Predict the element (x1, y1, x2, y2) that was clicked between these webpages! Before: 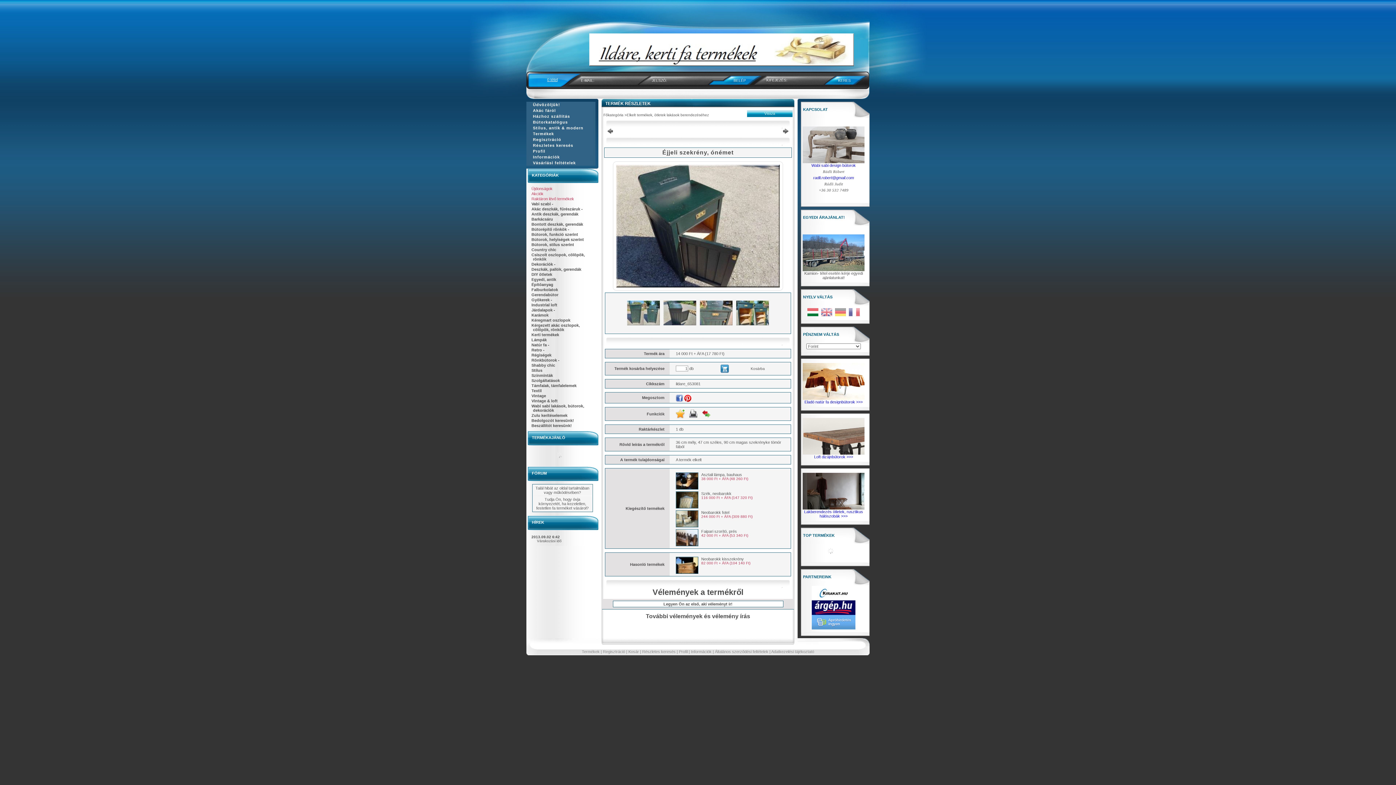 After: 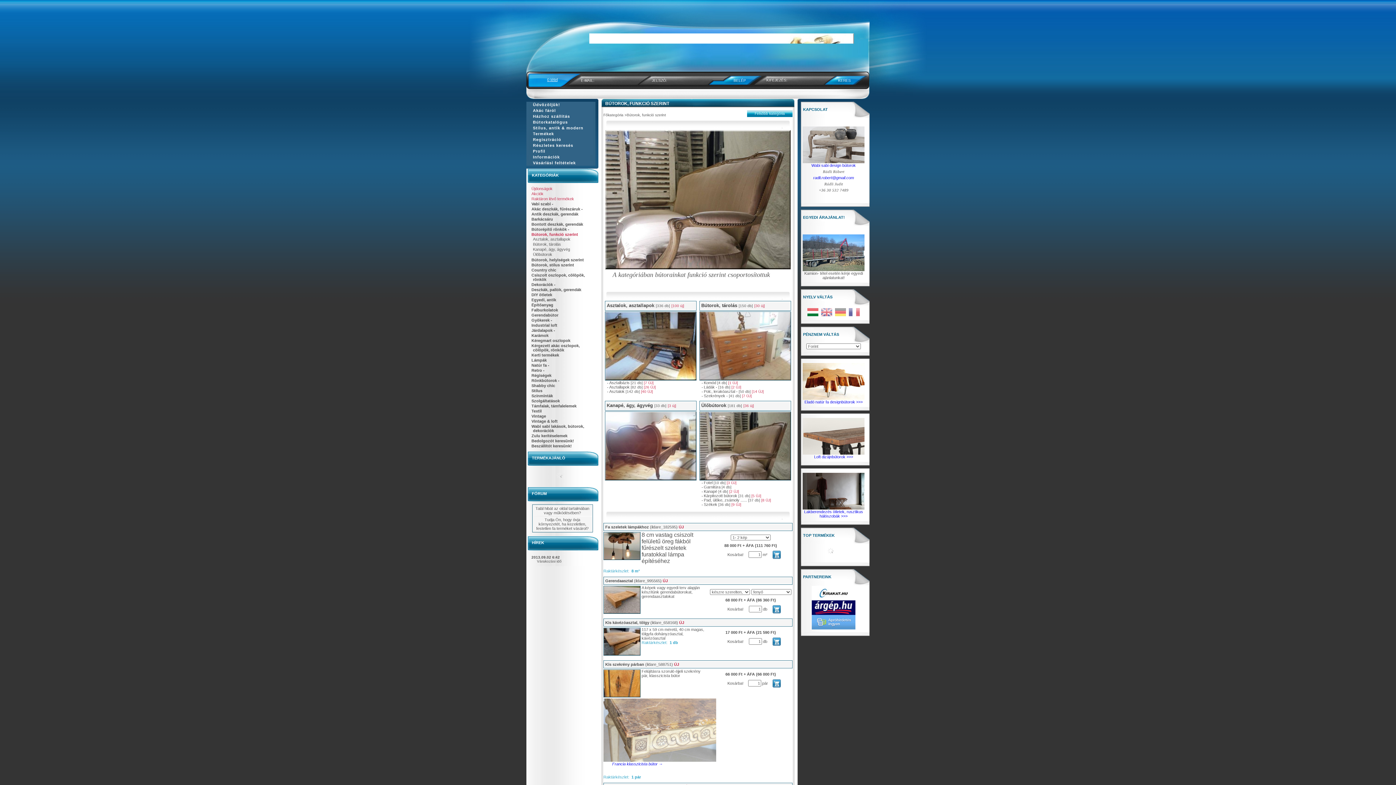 Action: label: Bútorok, funkció szerint bbox: (531, 232, 578, 236)